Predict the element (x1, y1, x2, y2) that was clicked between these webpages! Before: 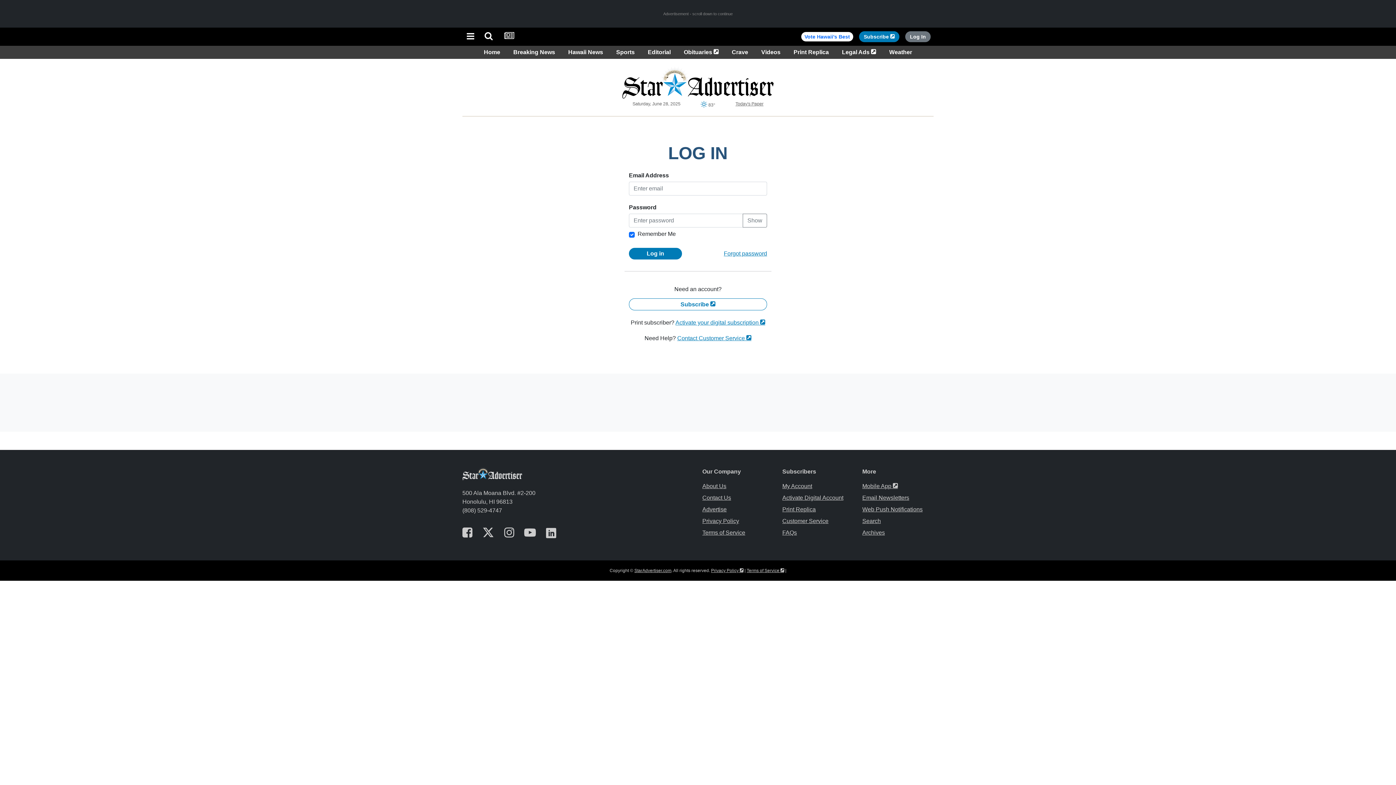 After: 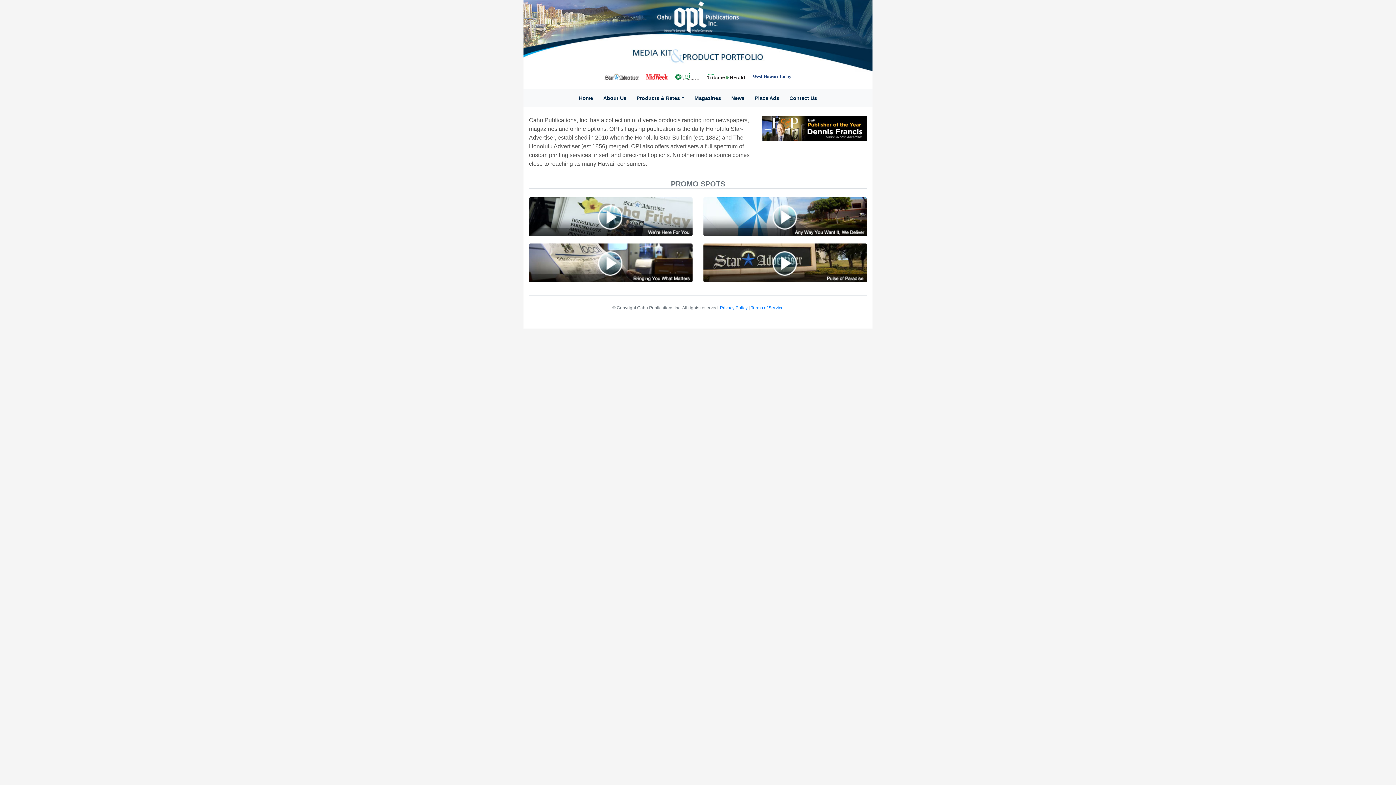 Action: label: Advertise bbox: (702, 506, 726, 512)